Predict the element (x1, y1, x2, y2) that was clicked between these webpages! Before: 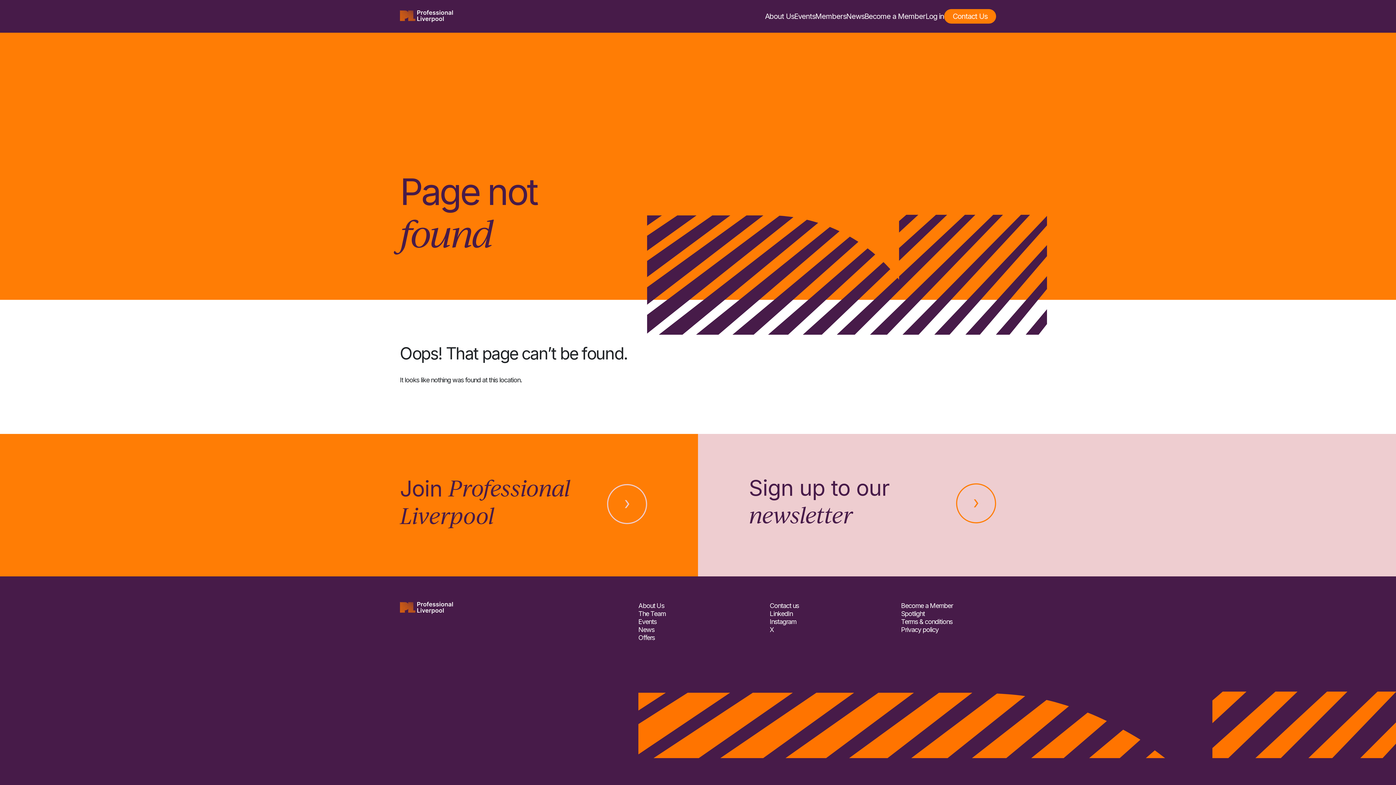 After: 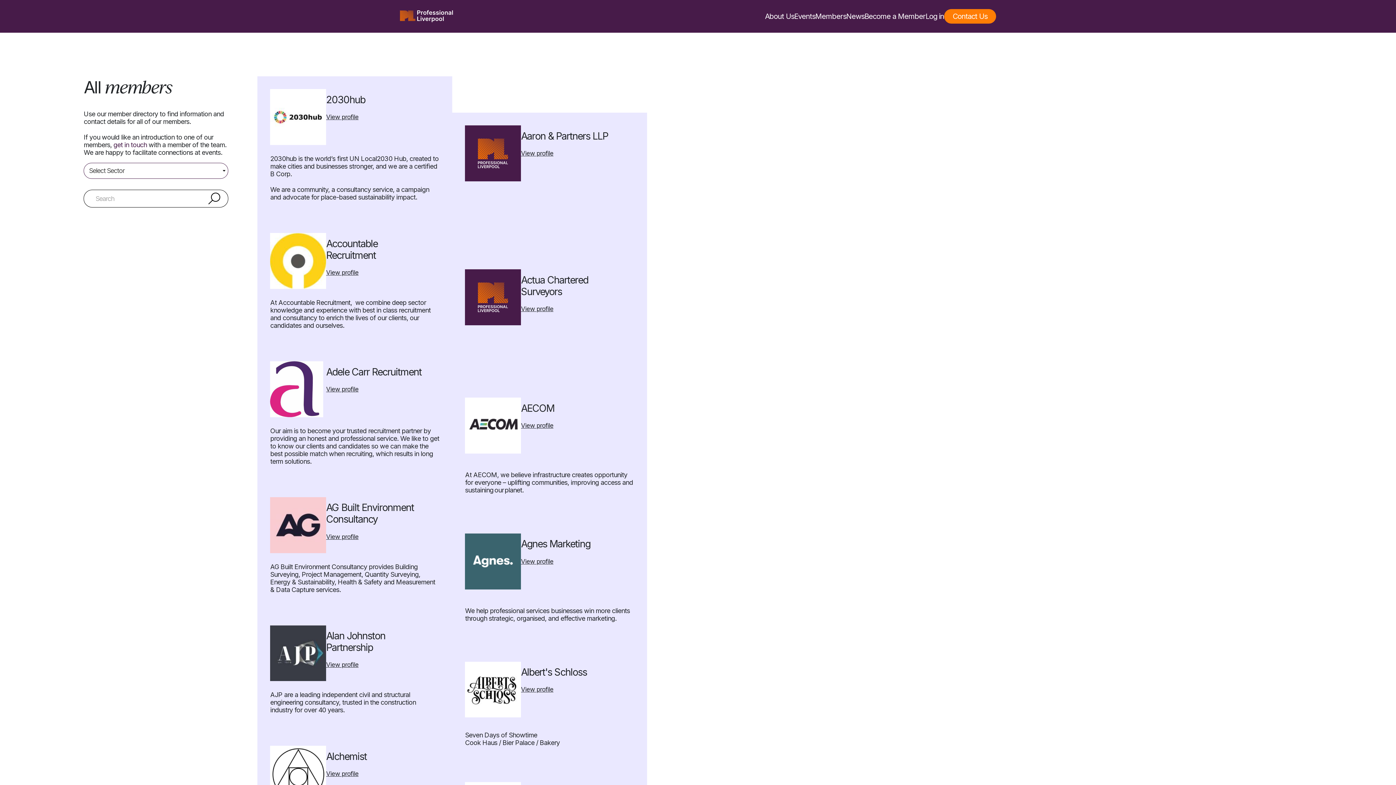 Action: bbox: (815, 9, 846, 23) label: Members